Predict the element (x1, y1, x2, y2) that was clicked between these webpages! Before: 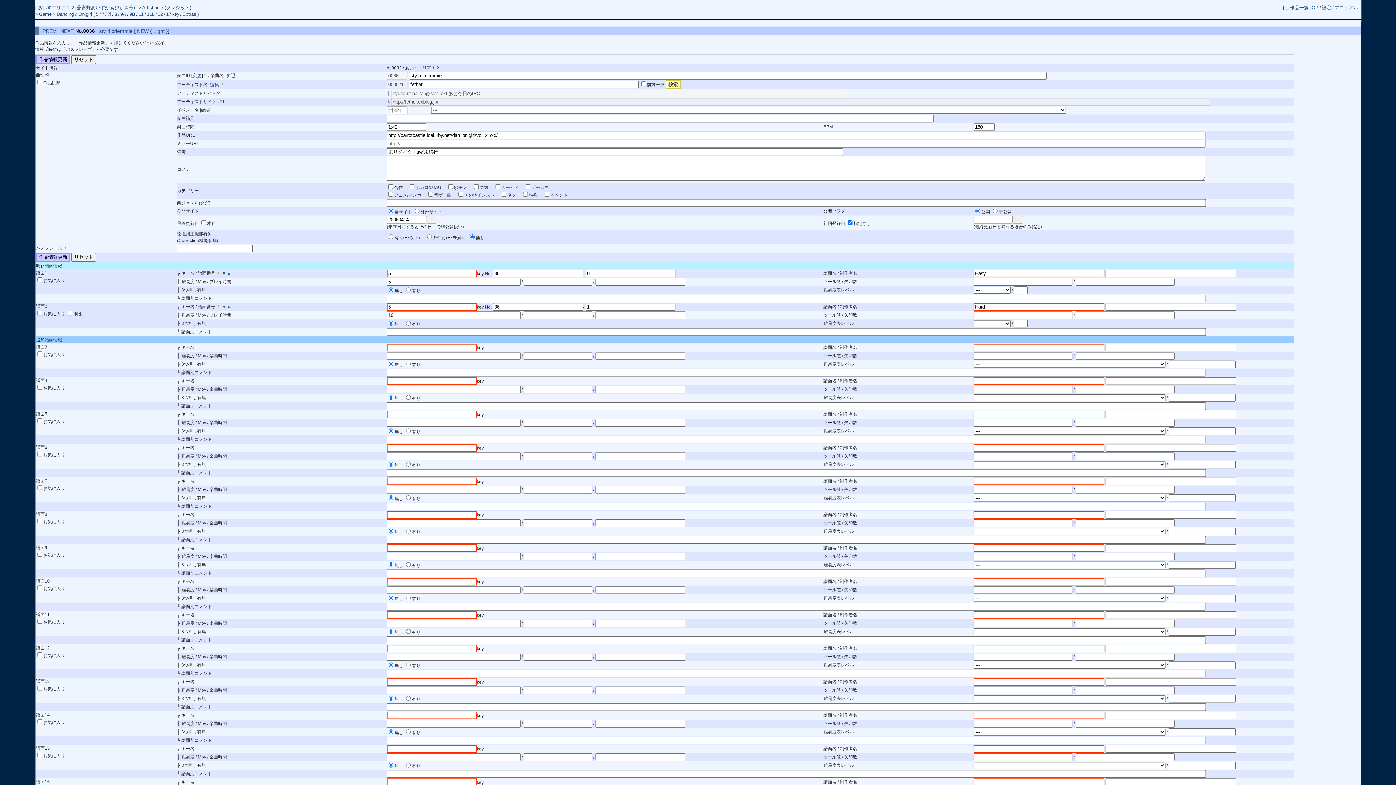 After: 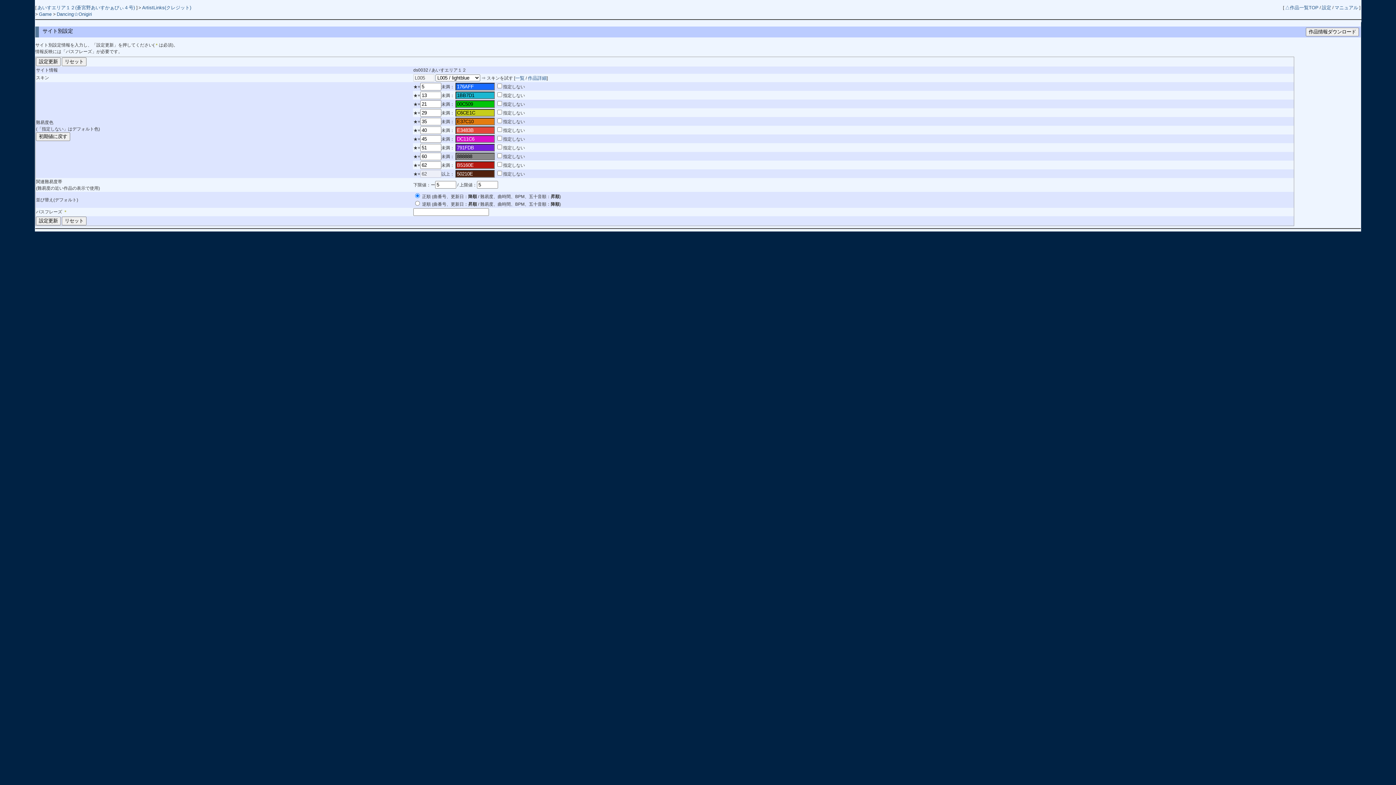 Action: label: 設定 bbox: (1322, 3, 1331, 11)